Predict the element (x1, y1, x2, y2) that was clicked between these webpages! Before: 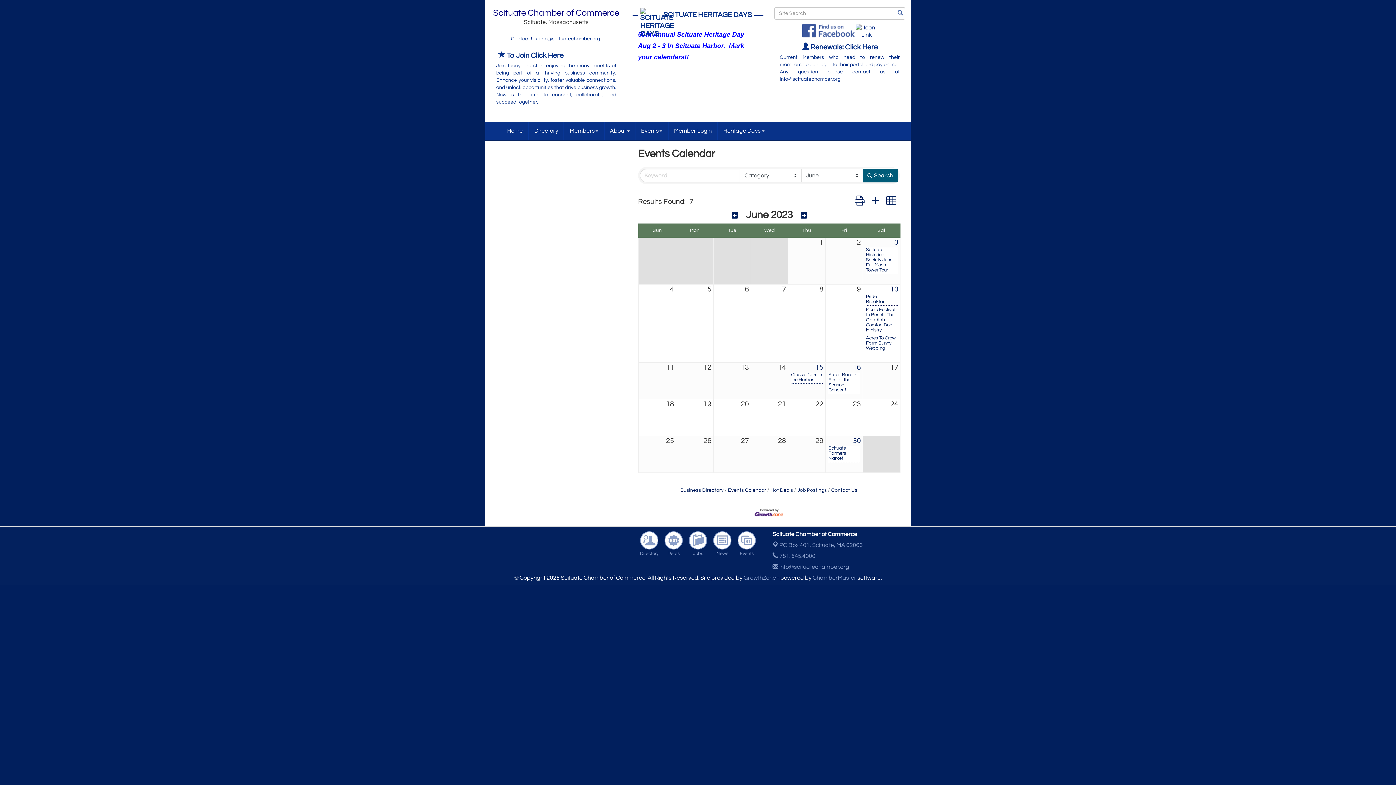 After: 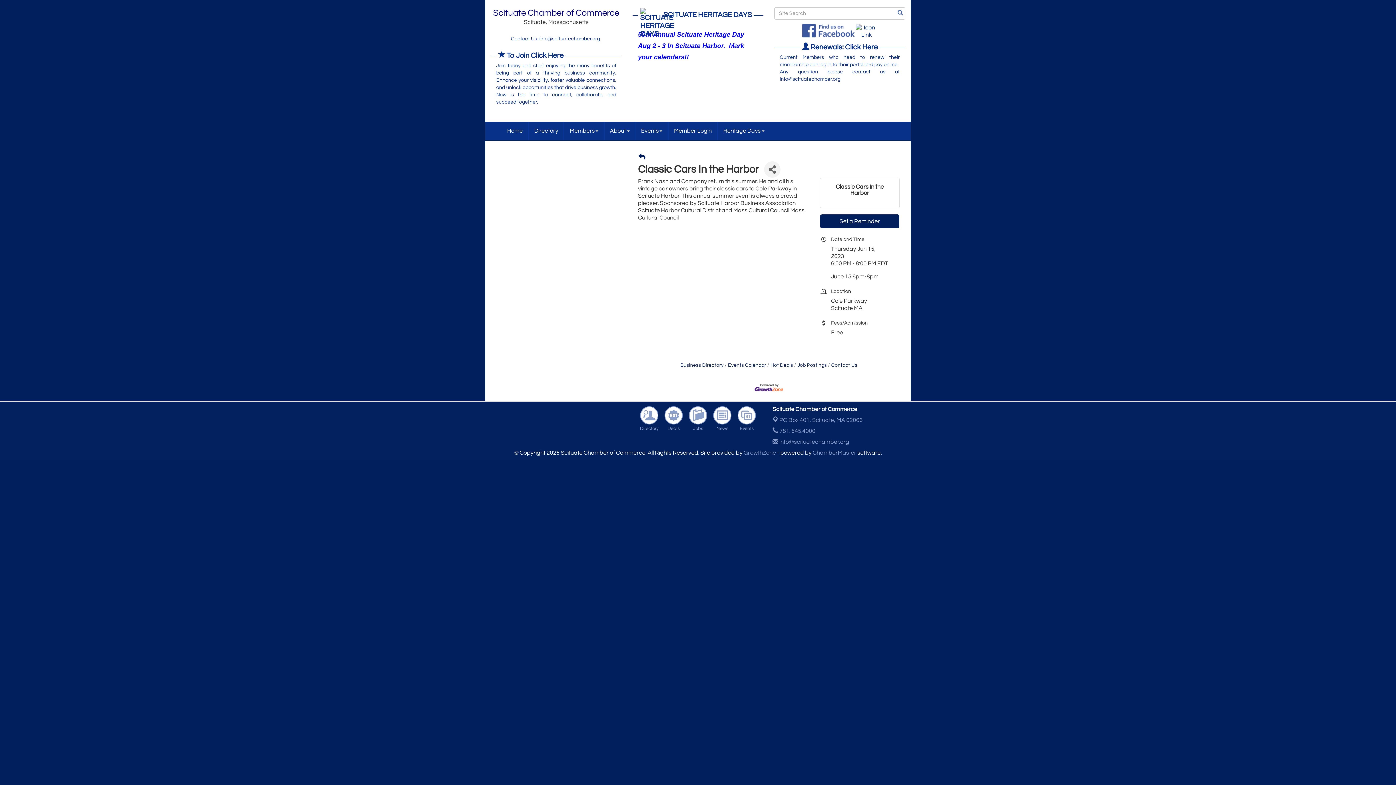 Action: bbox: (790, 372, 822, 382) label: Classic Cars In the Harbor